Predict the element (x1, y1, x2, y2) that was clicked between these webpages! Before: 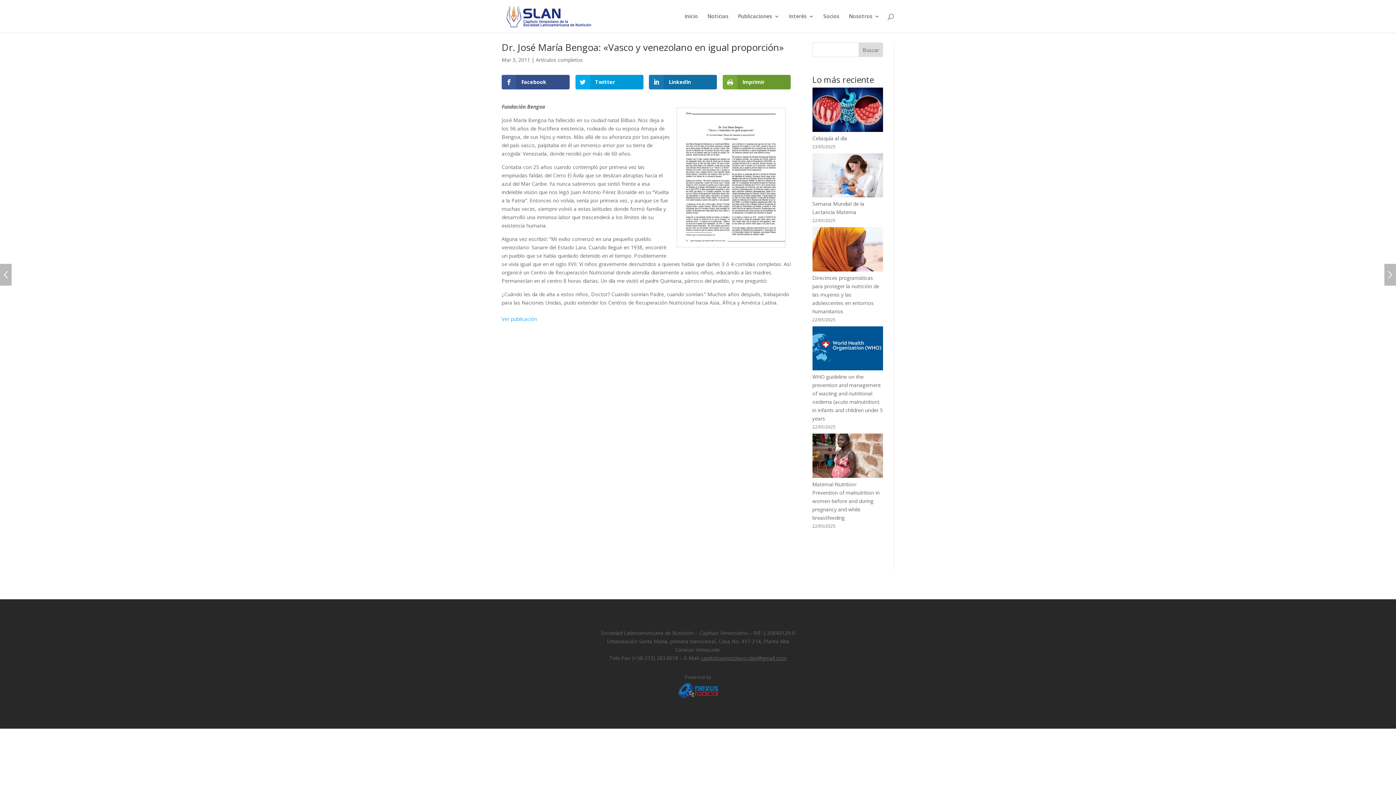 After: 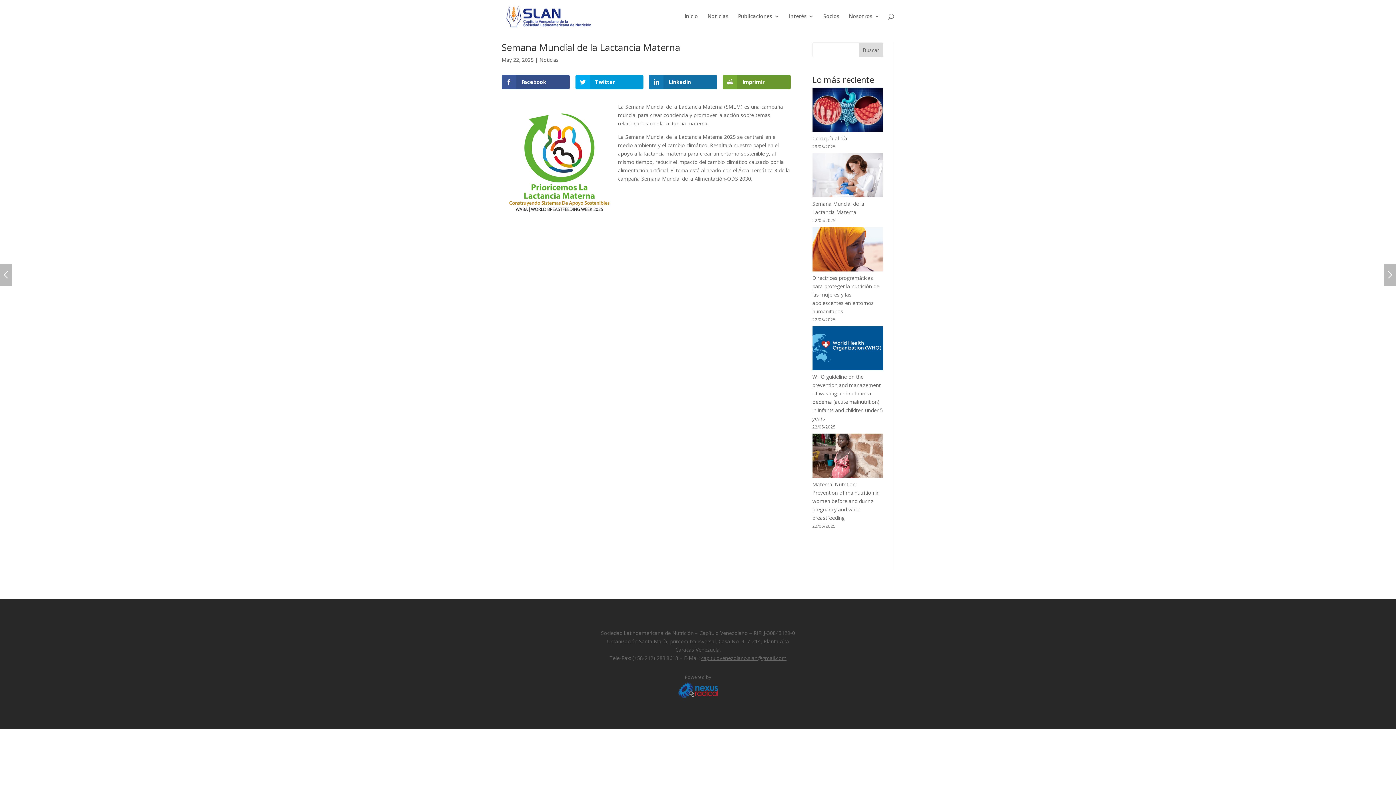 Action: bbox: (812, 153, 883, 199) label: Semana Mundial de la Lactancia Materna